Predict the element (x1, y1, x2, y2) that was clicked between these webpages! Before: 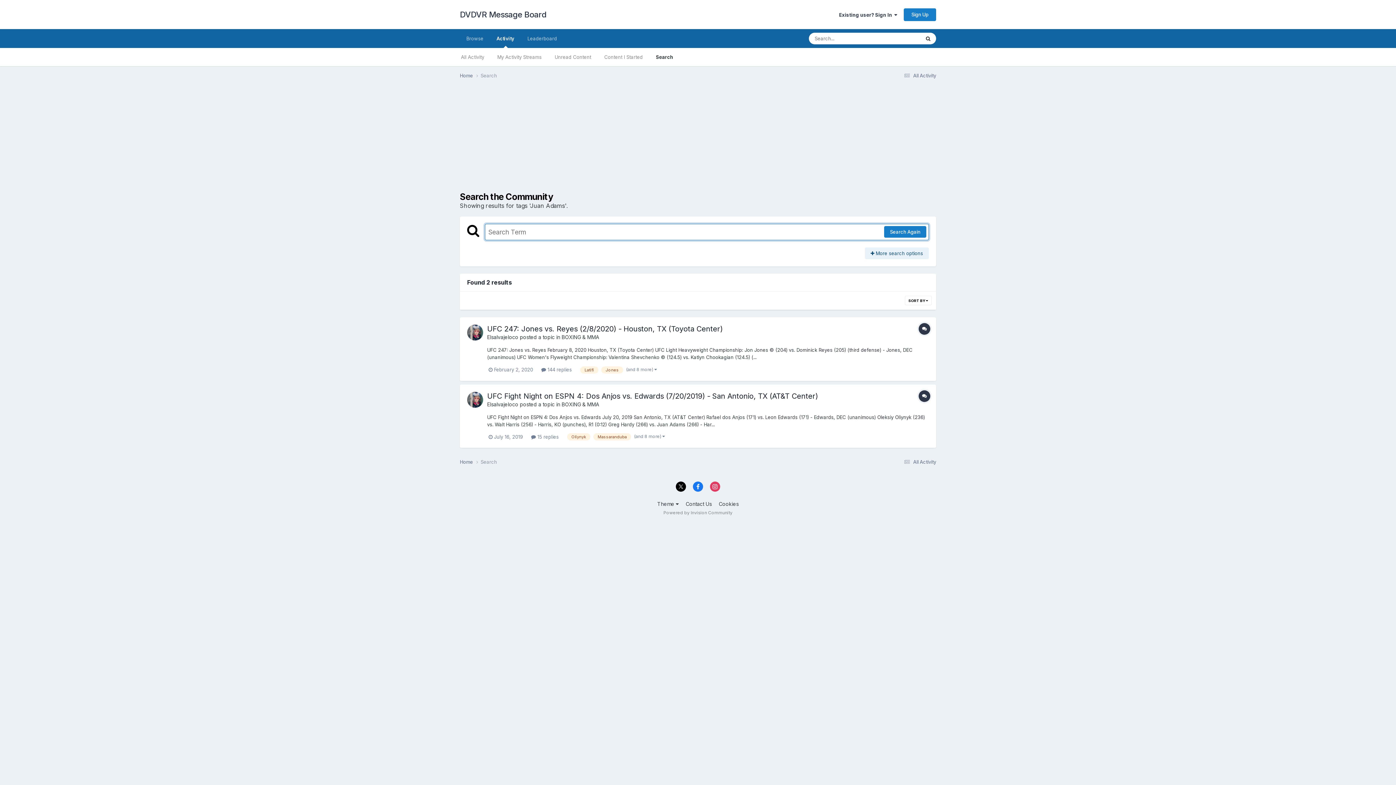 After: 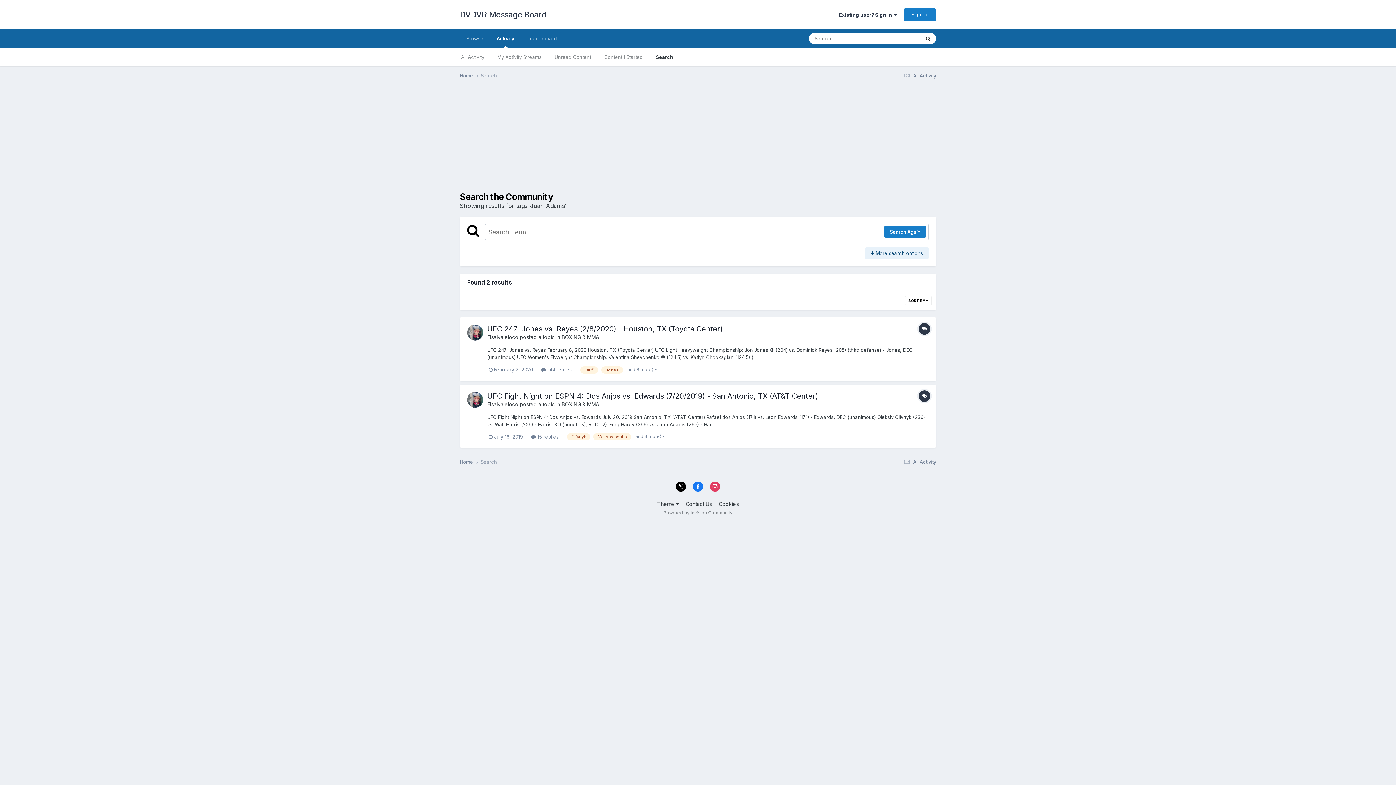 Action: bbox: (693, 481, 703, 492)